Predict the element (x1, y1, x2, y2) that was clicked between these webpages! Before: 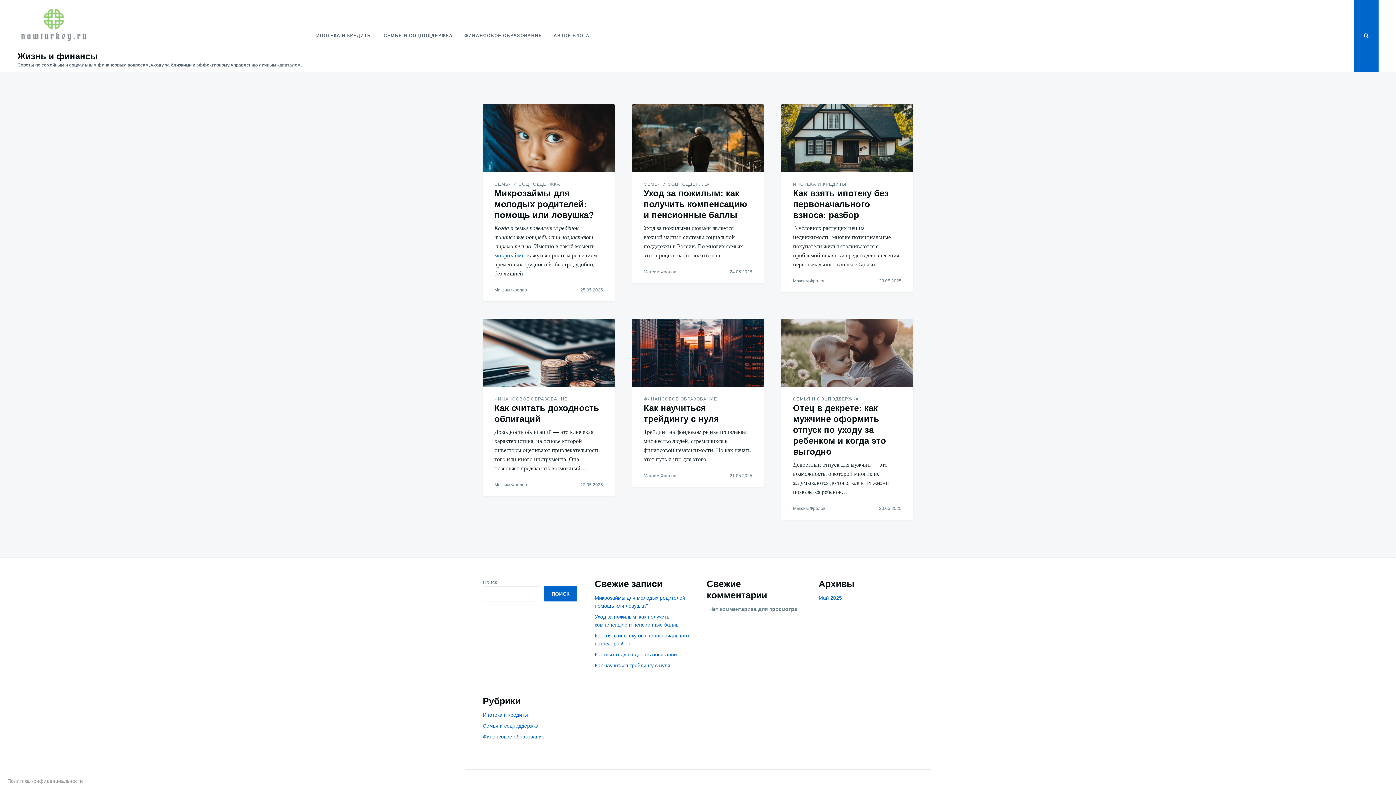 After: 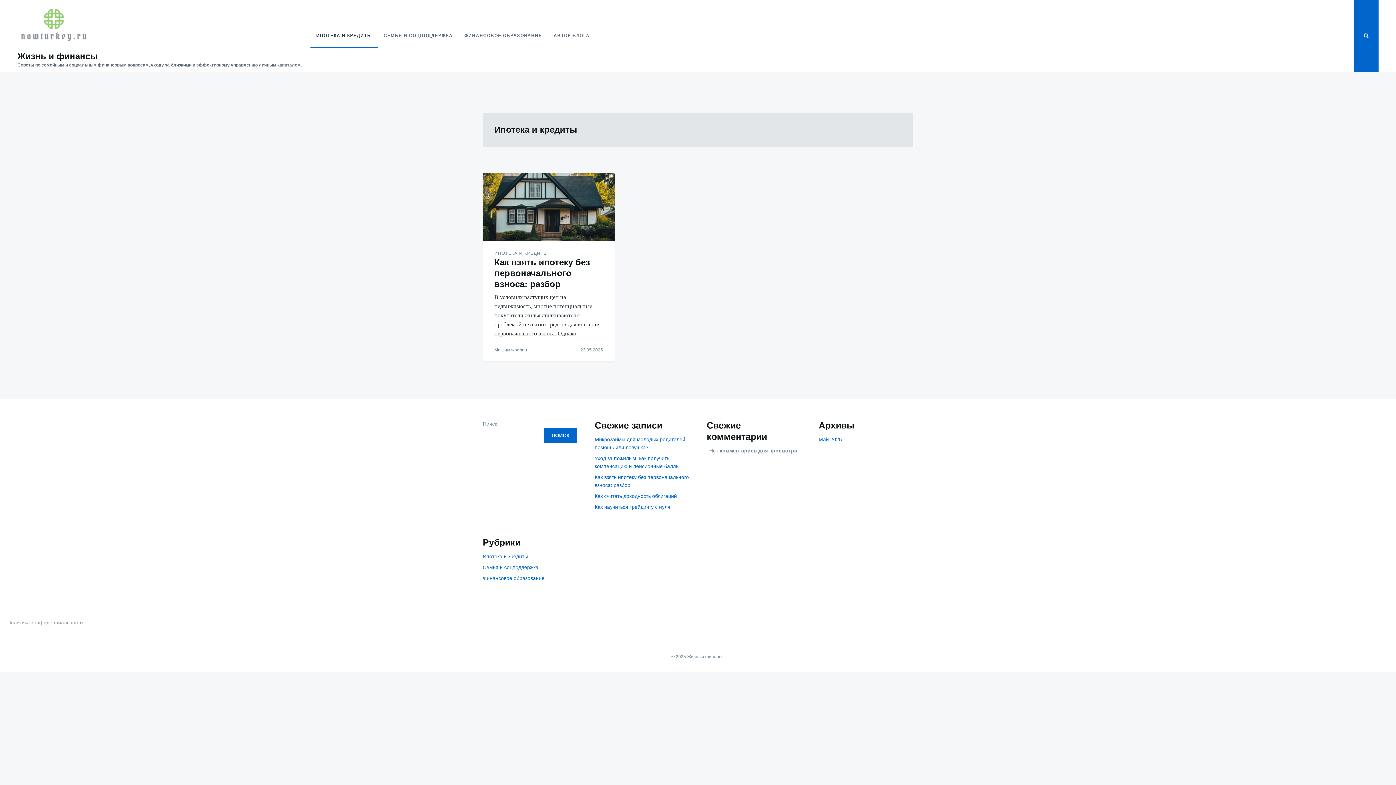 Action: label: ИПОТЕКА И КРЕДИТЫ bbox: (793, 181, 846, 187)